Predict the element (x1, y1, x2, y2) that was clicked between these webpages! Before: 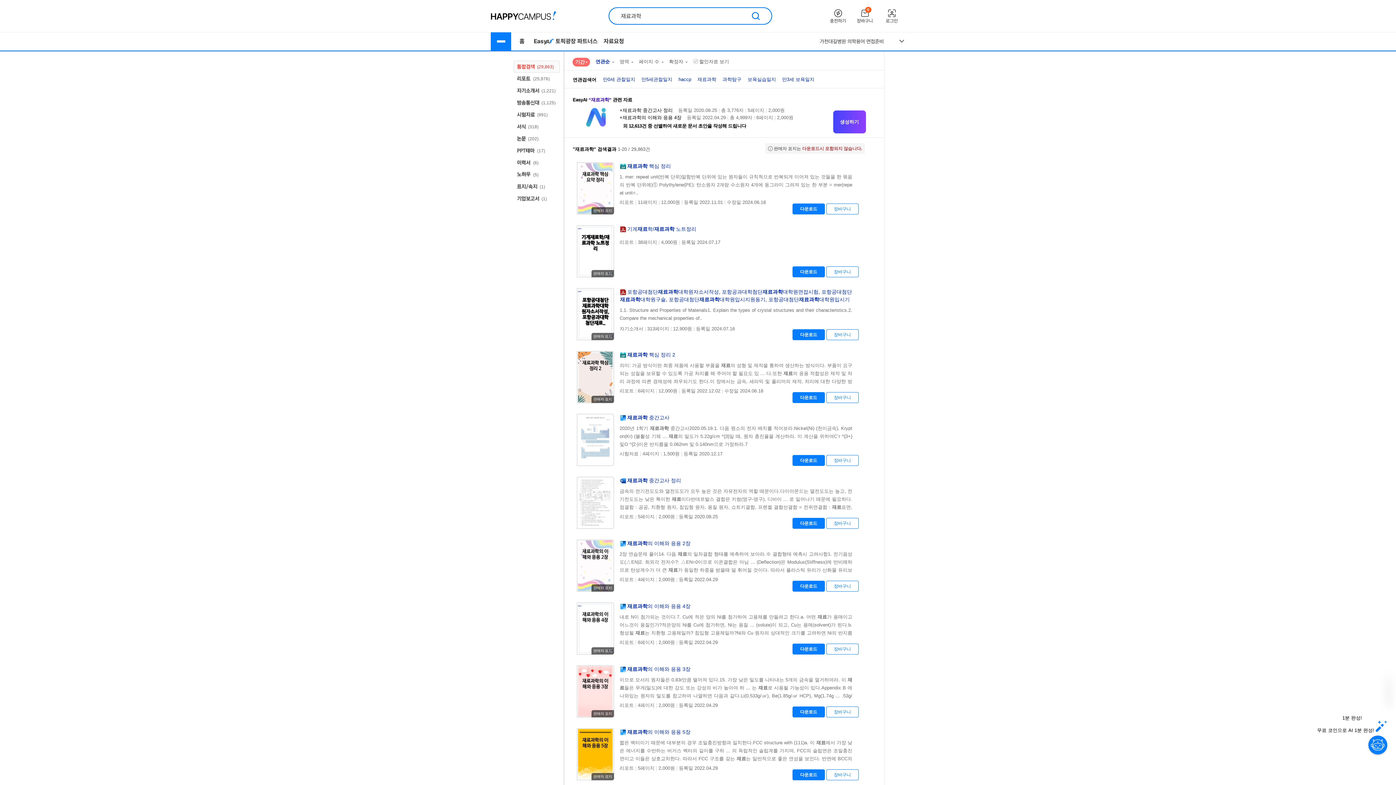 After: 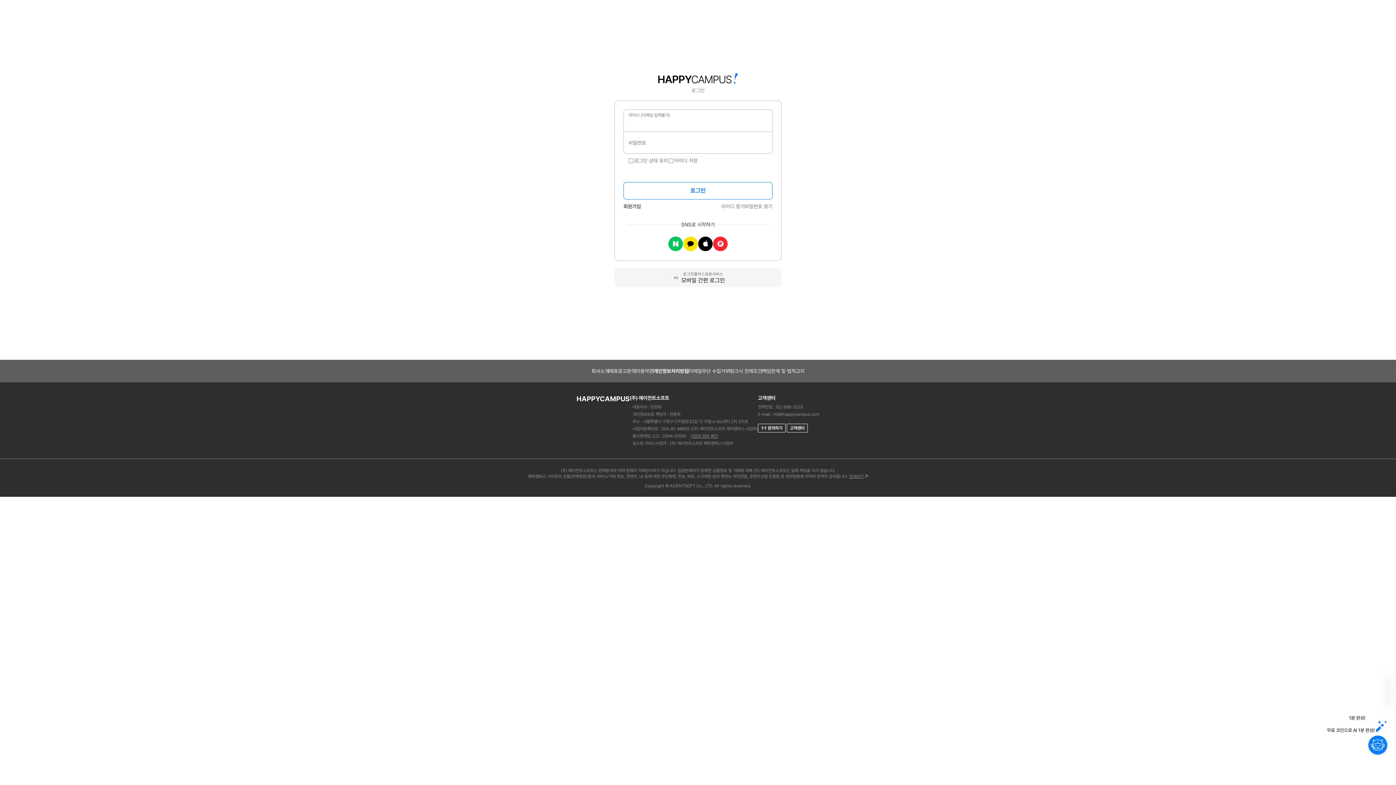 Action: bbox: (792, 706, 824, 717) label: 다운로드